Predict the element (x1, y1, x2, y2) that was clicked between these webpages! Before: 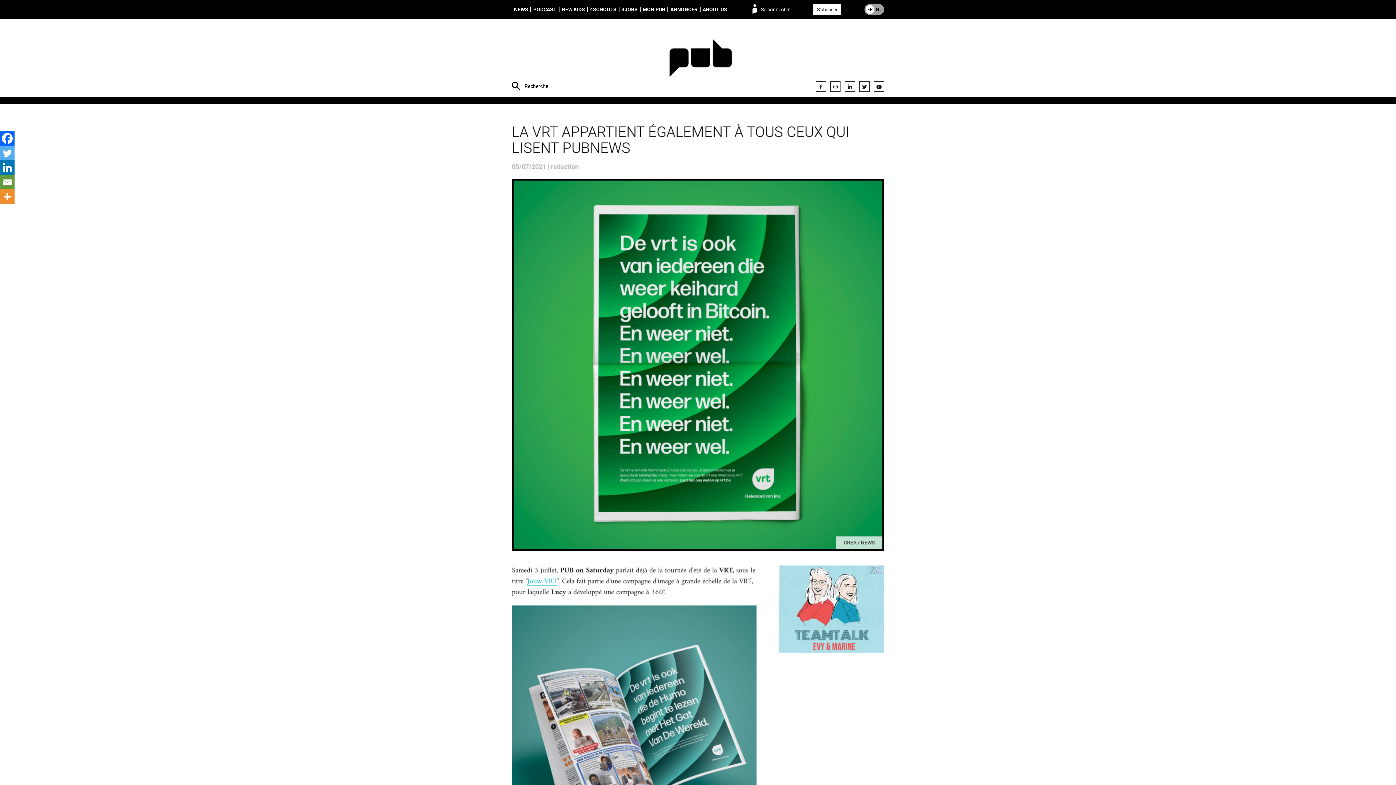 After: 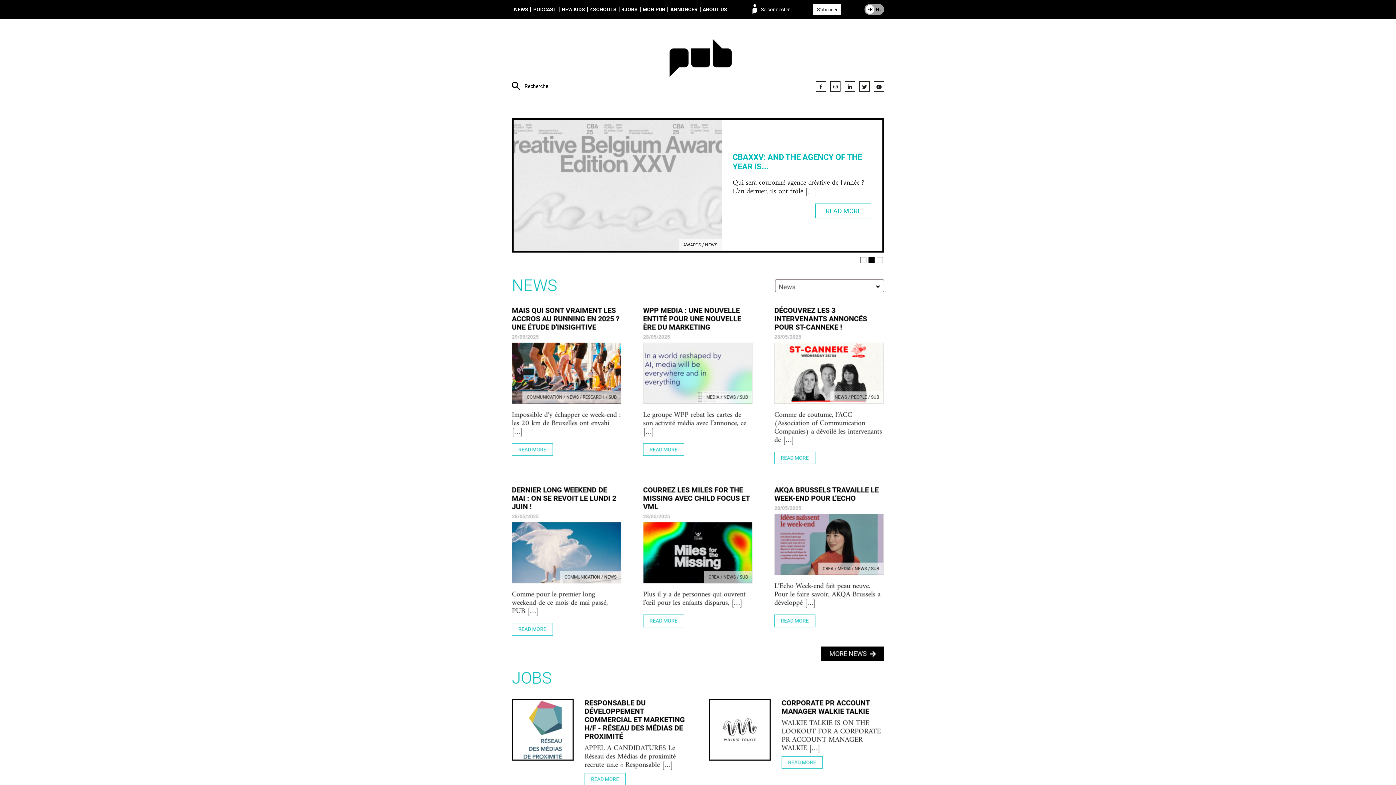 Action: bbox: (637, 26, 763, 91)